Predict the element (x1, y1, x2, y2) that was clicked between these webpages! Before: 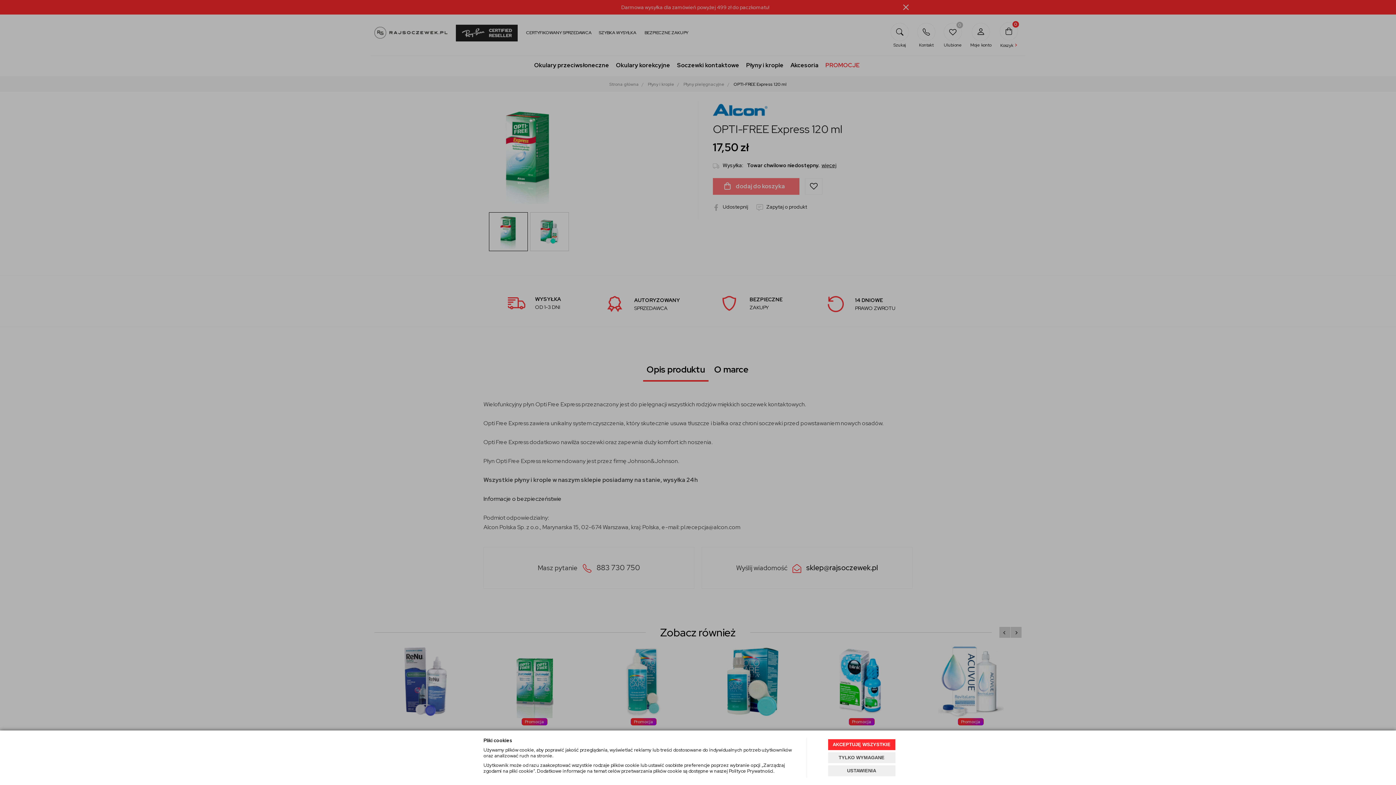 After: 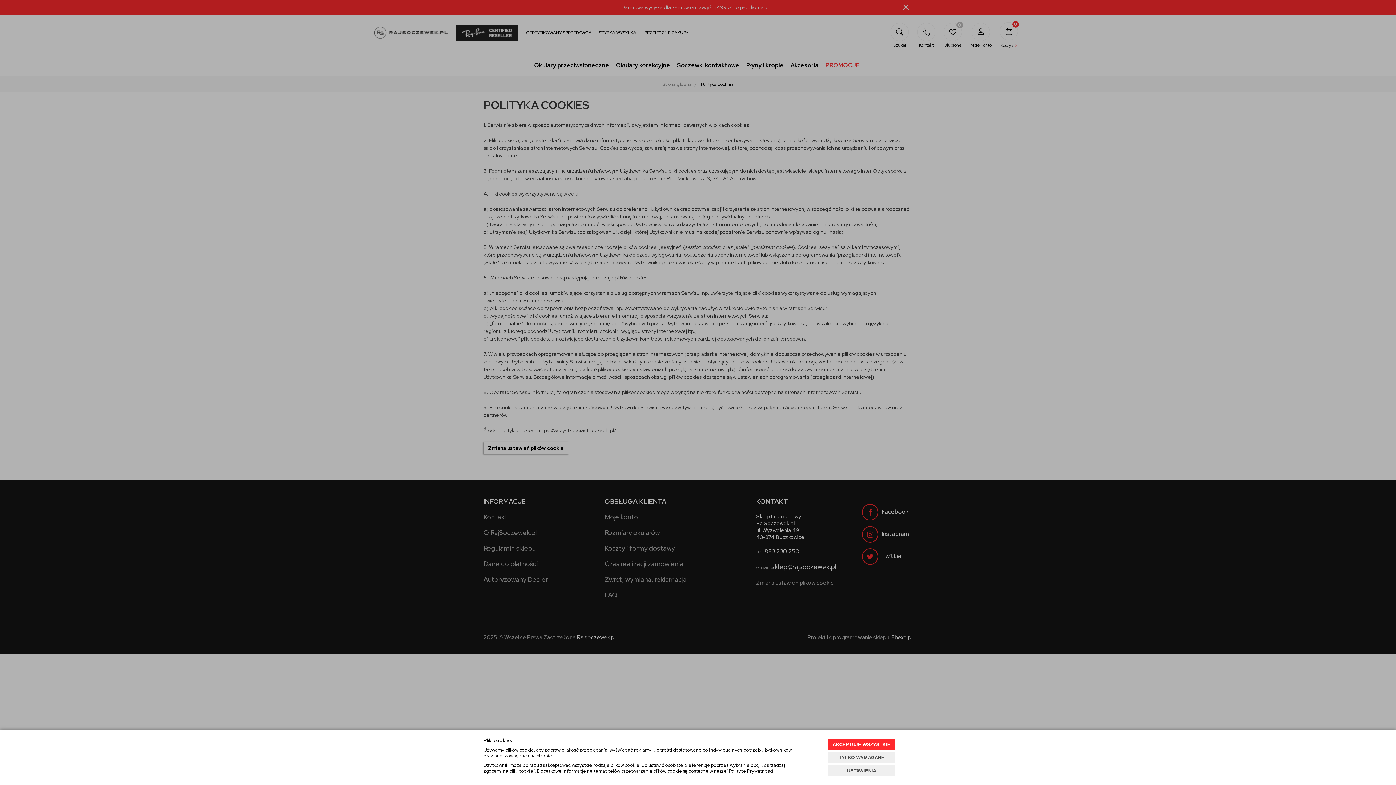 Action: bbox: (729, 768, 773, 774) label: Polityce Prywatności